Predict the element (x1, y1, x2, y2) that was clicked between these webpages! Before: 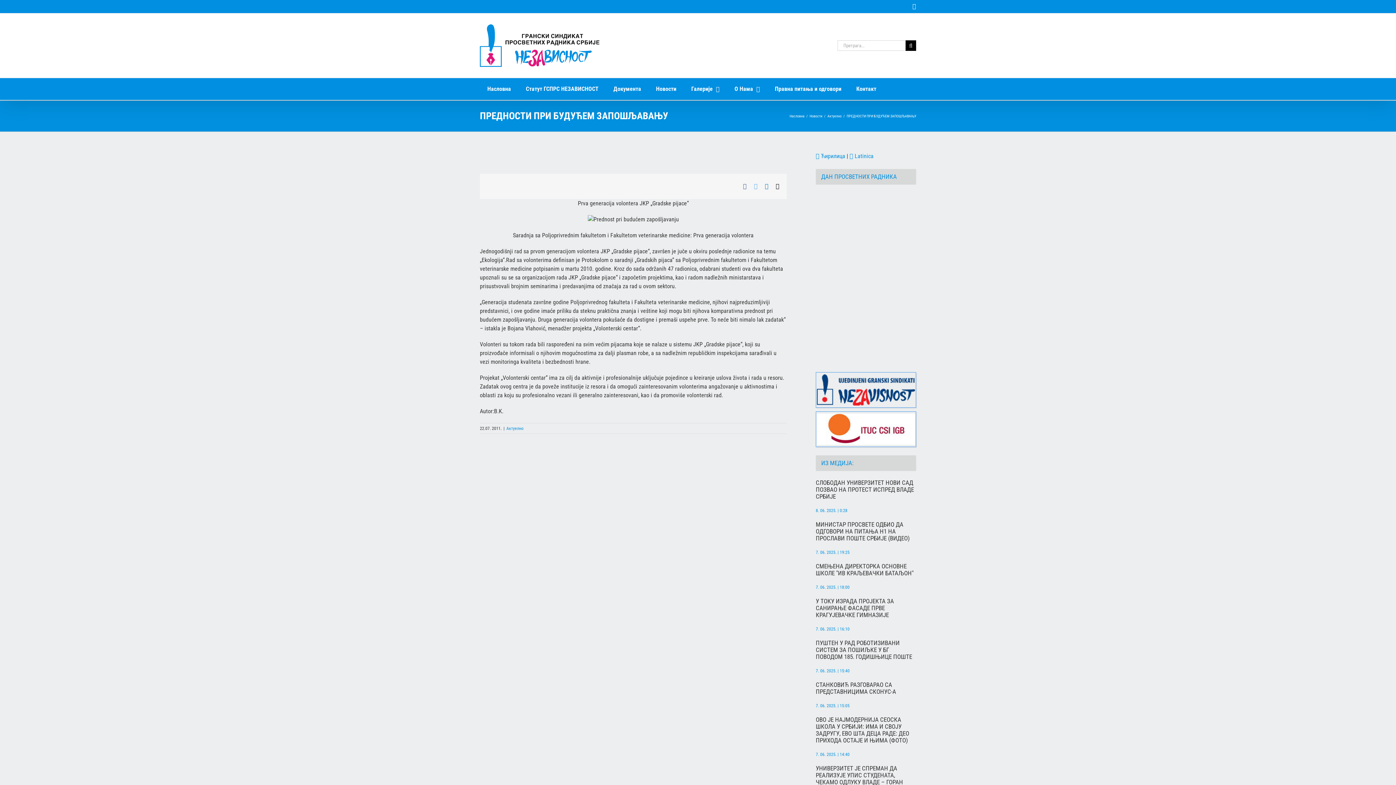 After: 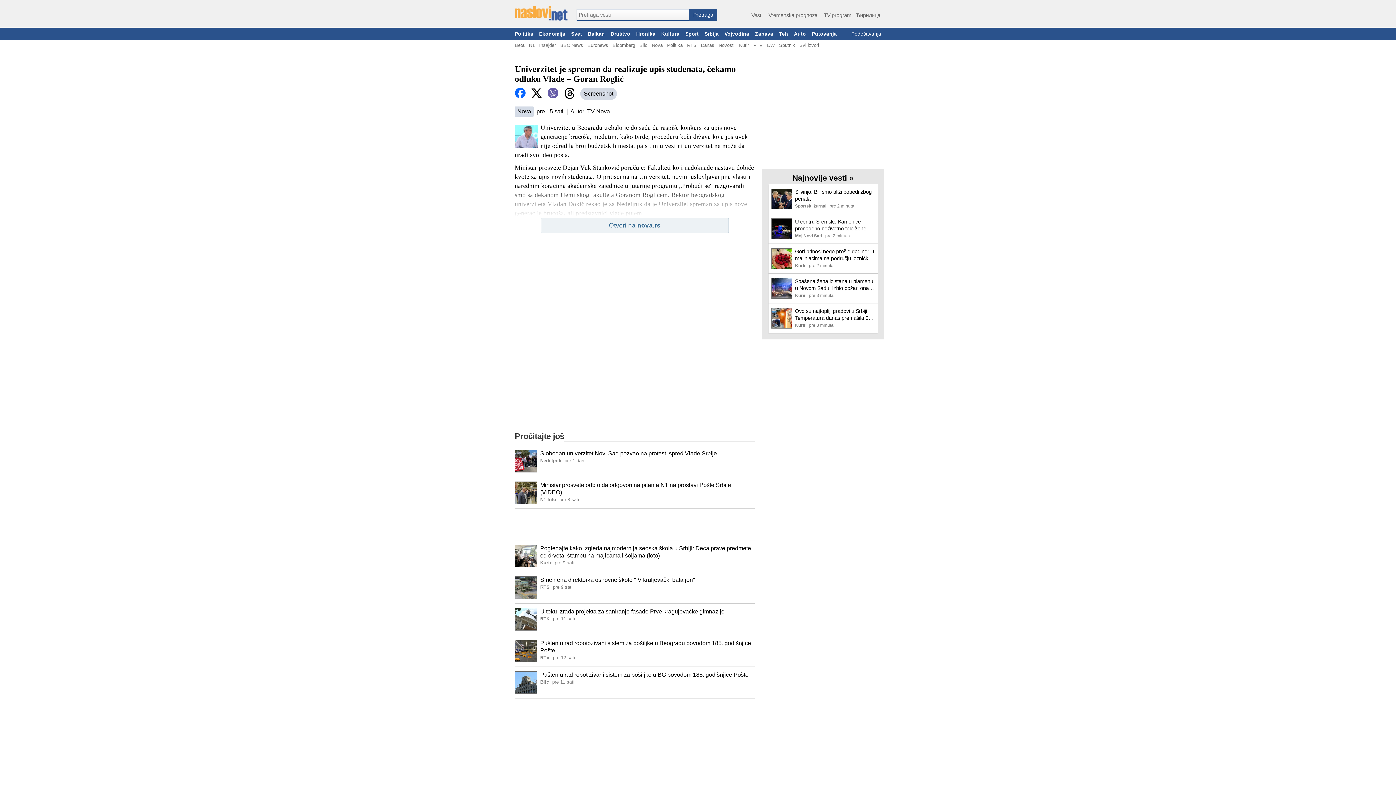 Action: label: УНИВЕРЗИТЕТ ЈЕ СПРЕМАН ДА РЕАЛИЗУЈЕ УПИС СТУДЕНАТА, ЧЕКАМО ОДЛУКУ ВЛАДЕ – ГОРАН РОГЛИЋ bbox: (816, 765, 916, 793)